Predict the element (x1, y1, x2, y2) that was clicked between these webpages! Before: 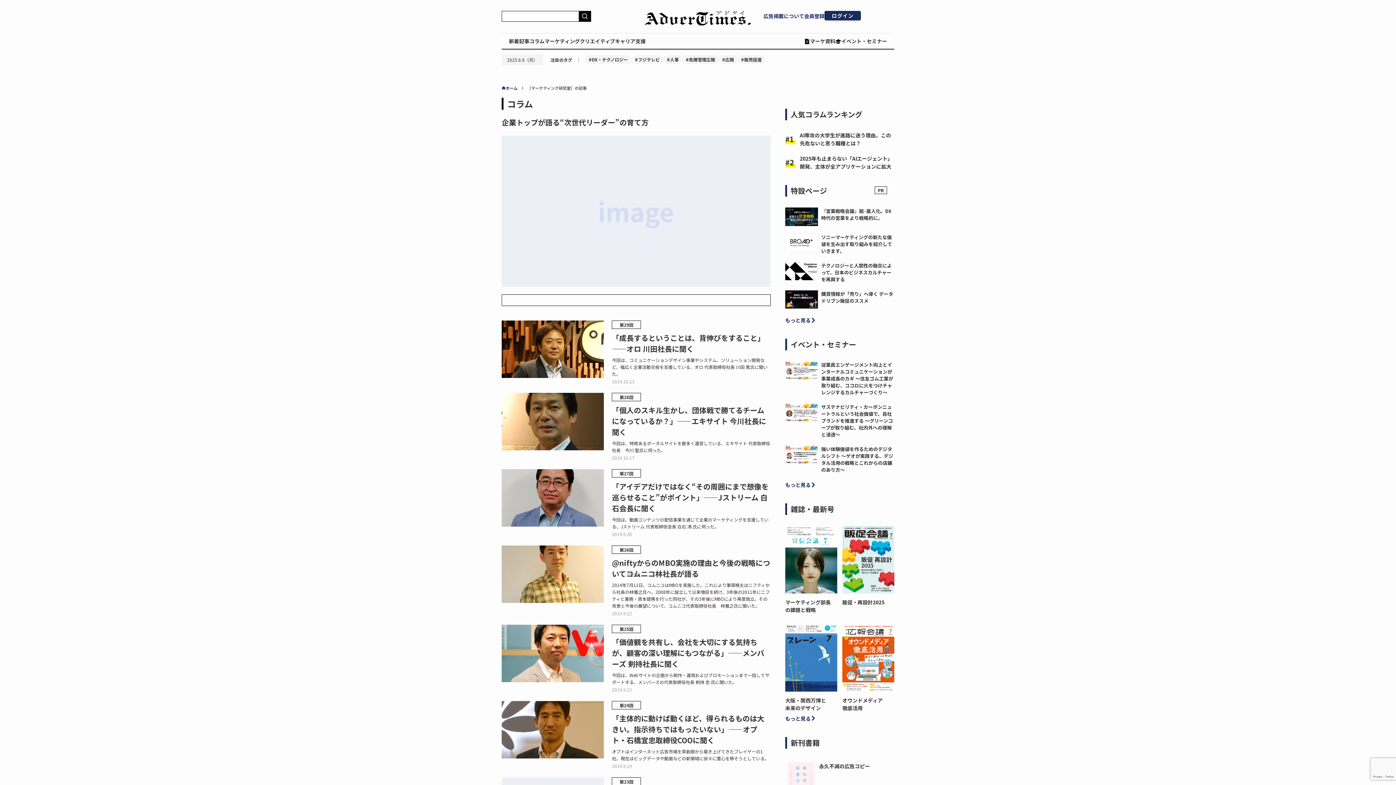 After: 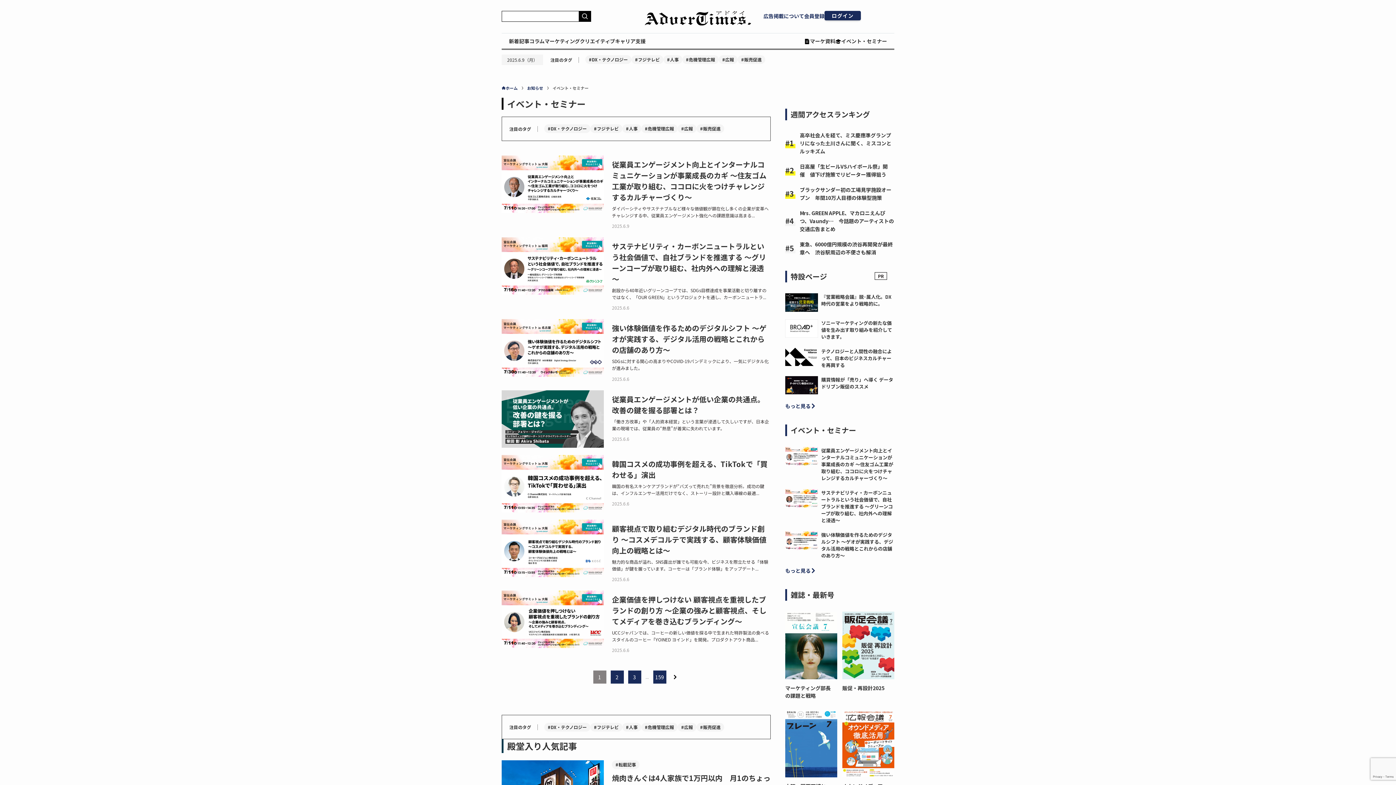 Action: bbox: (785, 481, 816, 489) label: もっと見る